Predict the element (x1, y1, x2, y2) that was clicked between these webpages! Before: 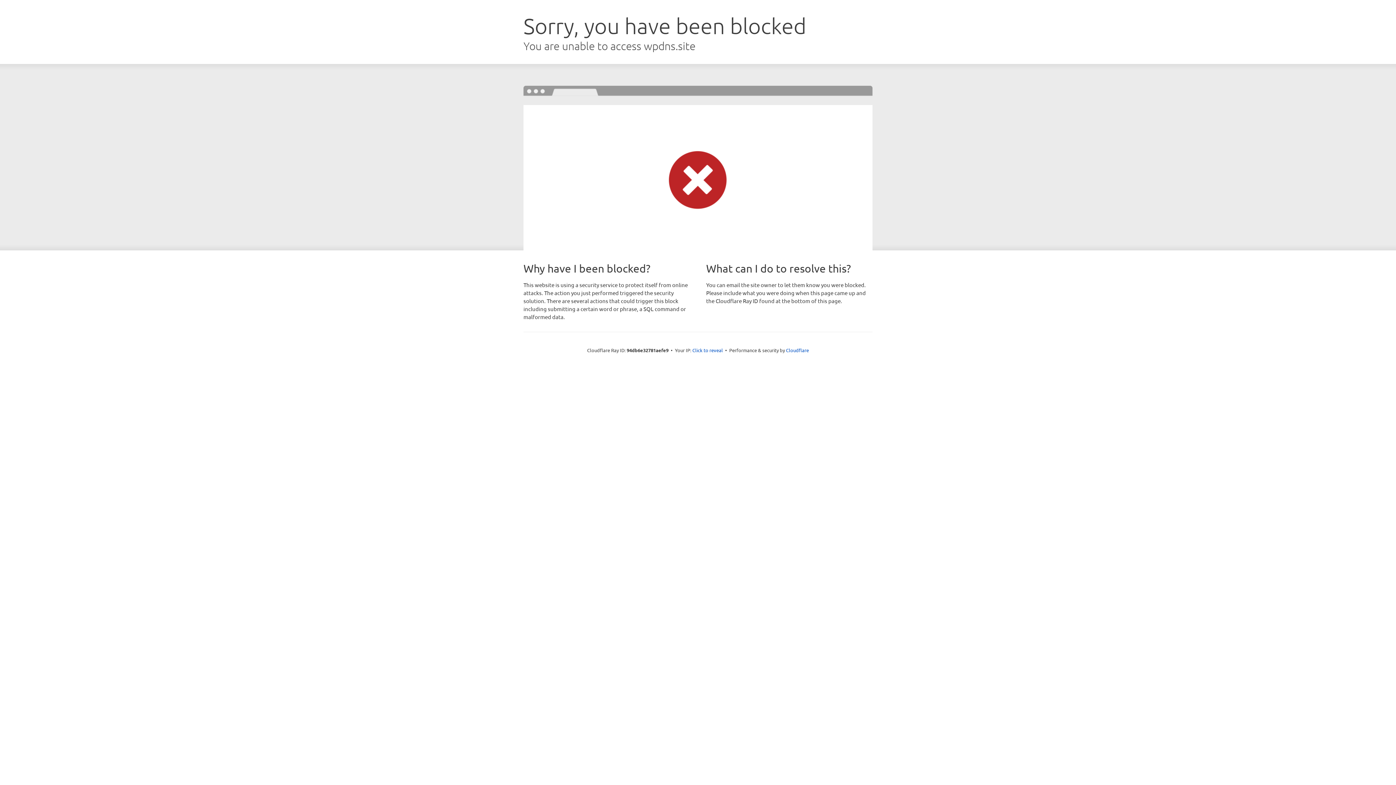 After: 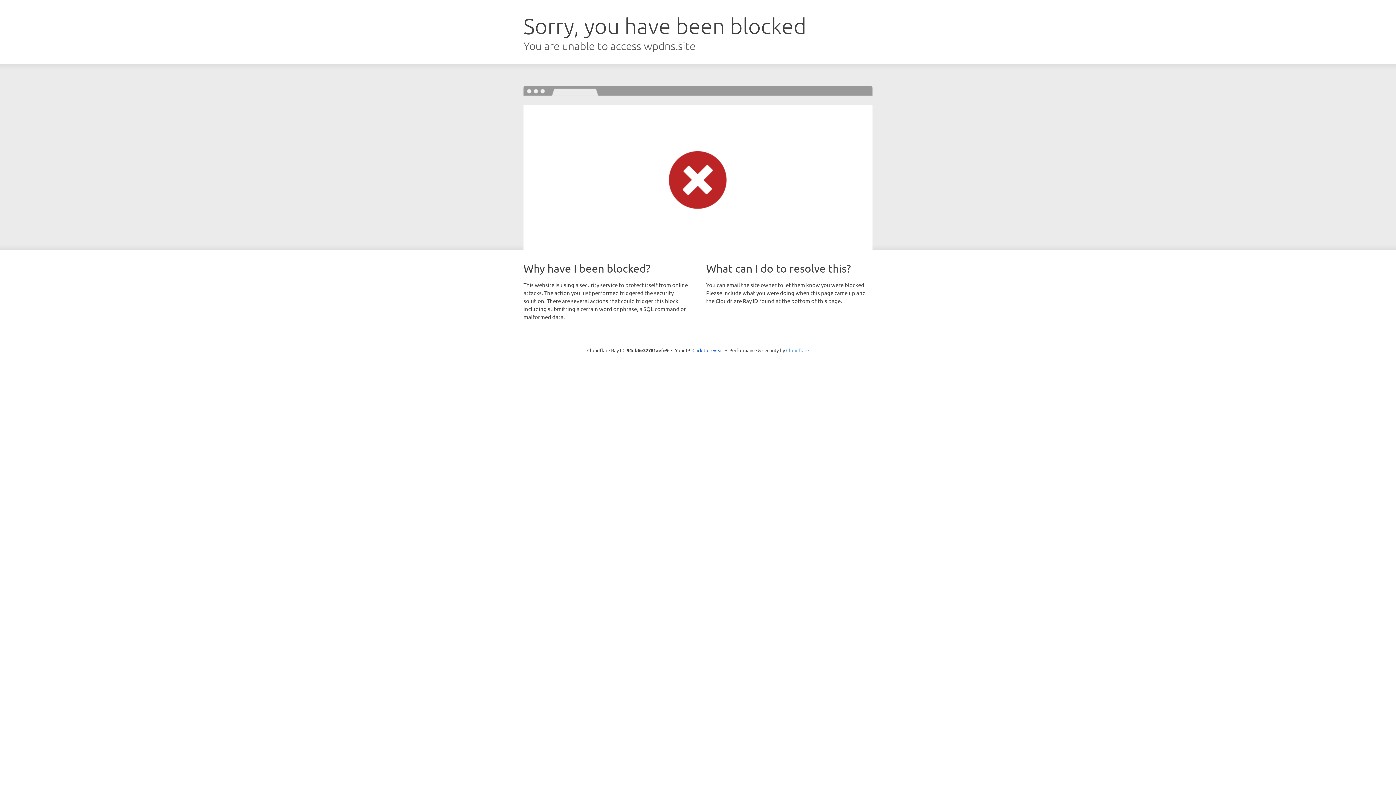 Action: label: Cloudflare bbox: (786, 347, 809, 353)